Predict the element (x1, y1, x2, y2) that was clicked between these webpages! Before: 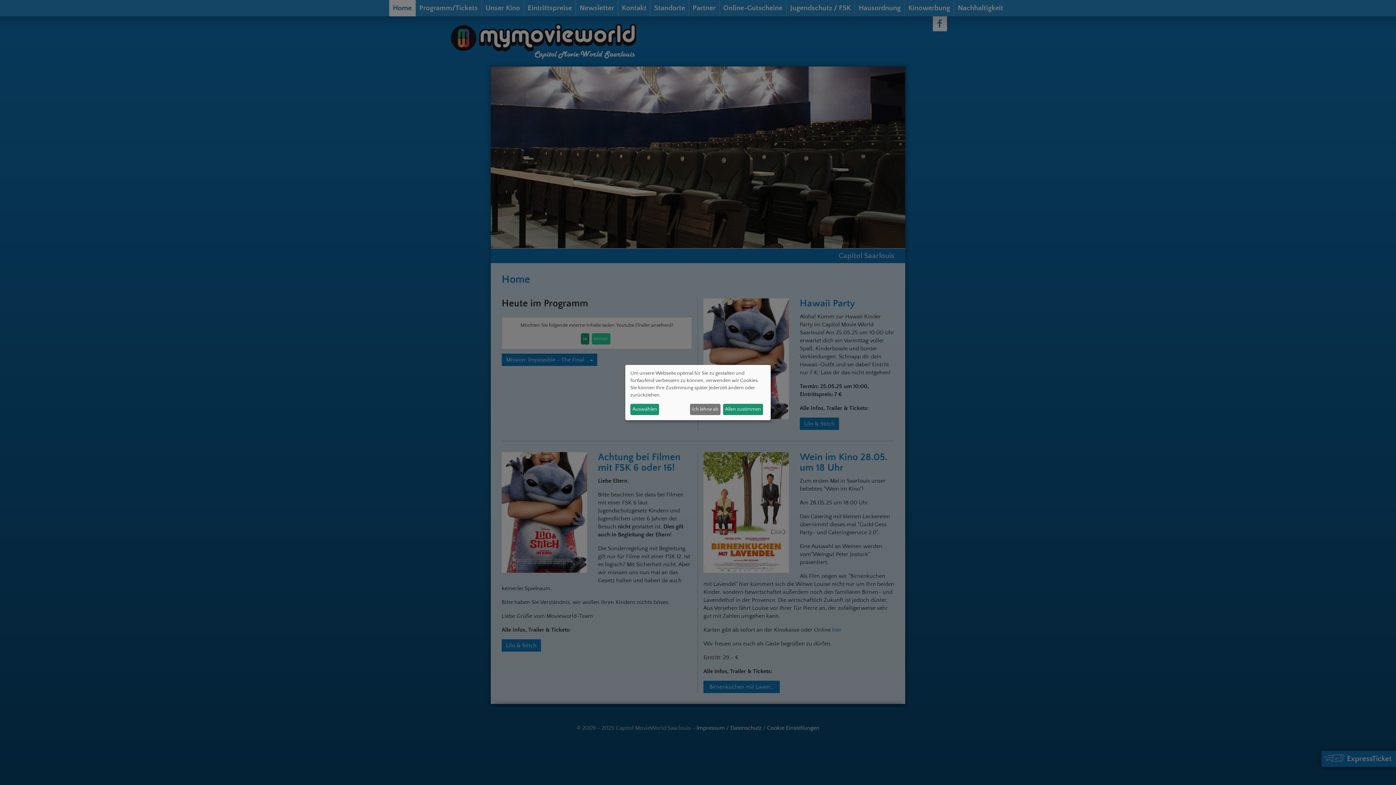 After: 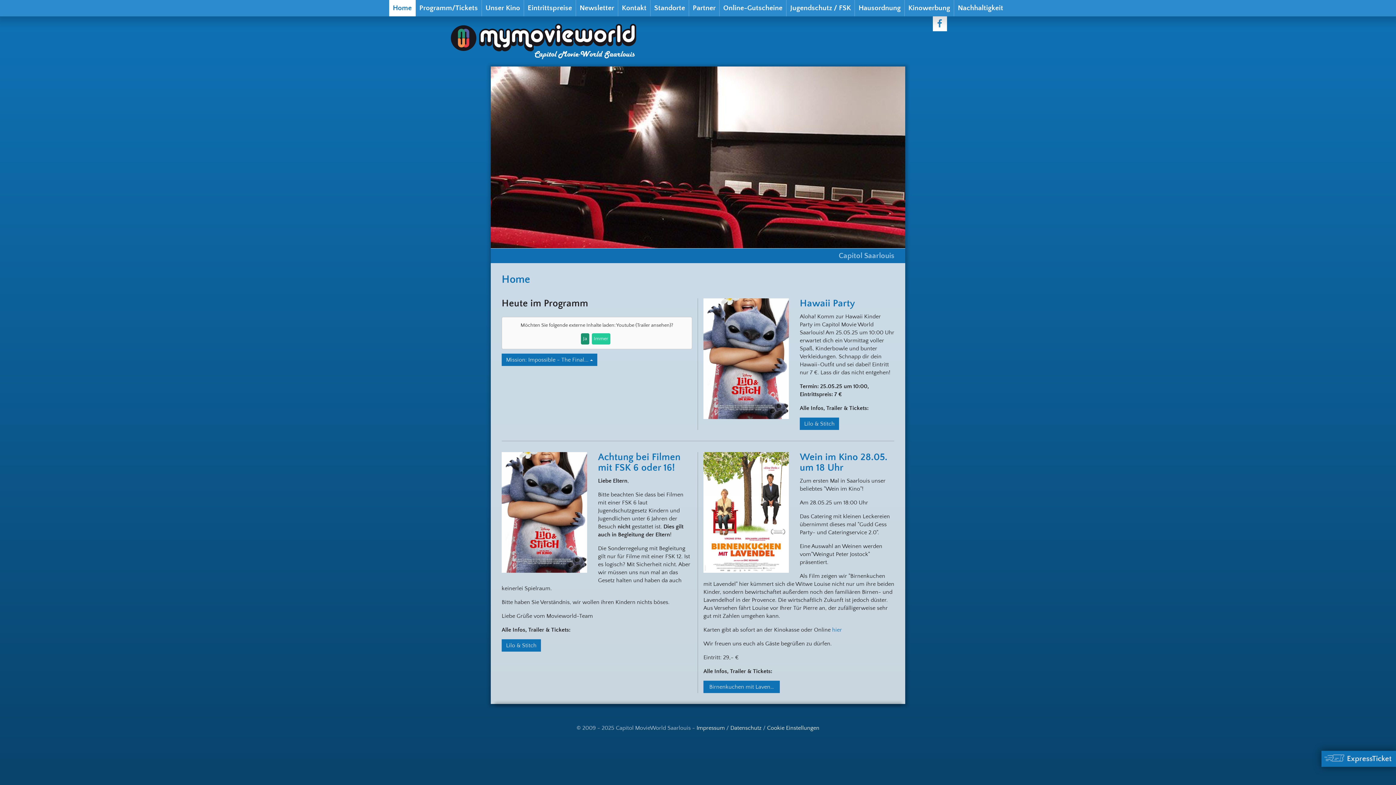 Action: label: Ich lehne ab bbox: (690, 403, 720, 415)